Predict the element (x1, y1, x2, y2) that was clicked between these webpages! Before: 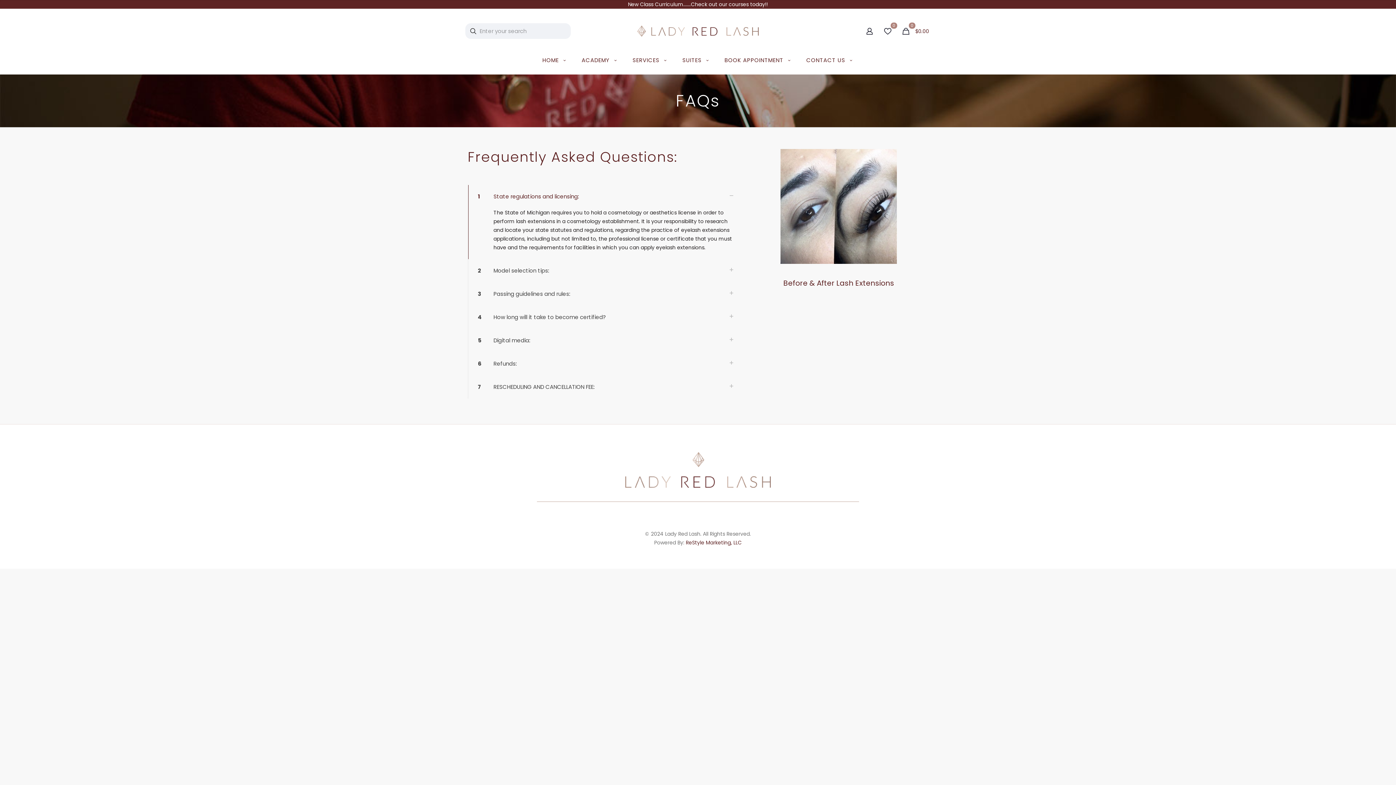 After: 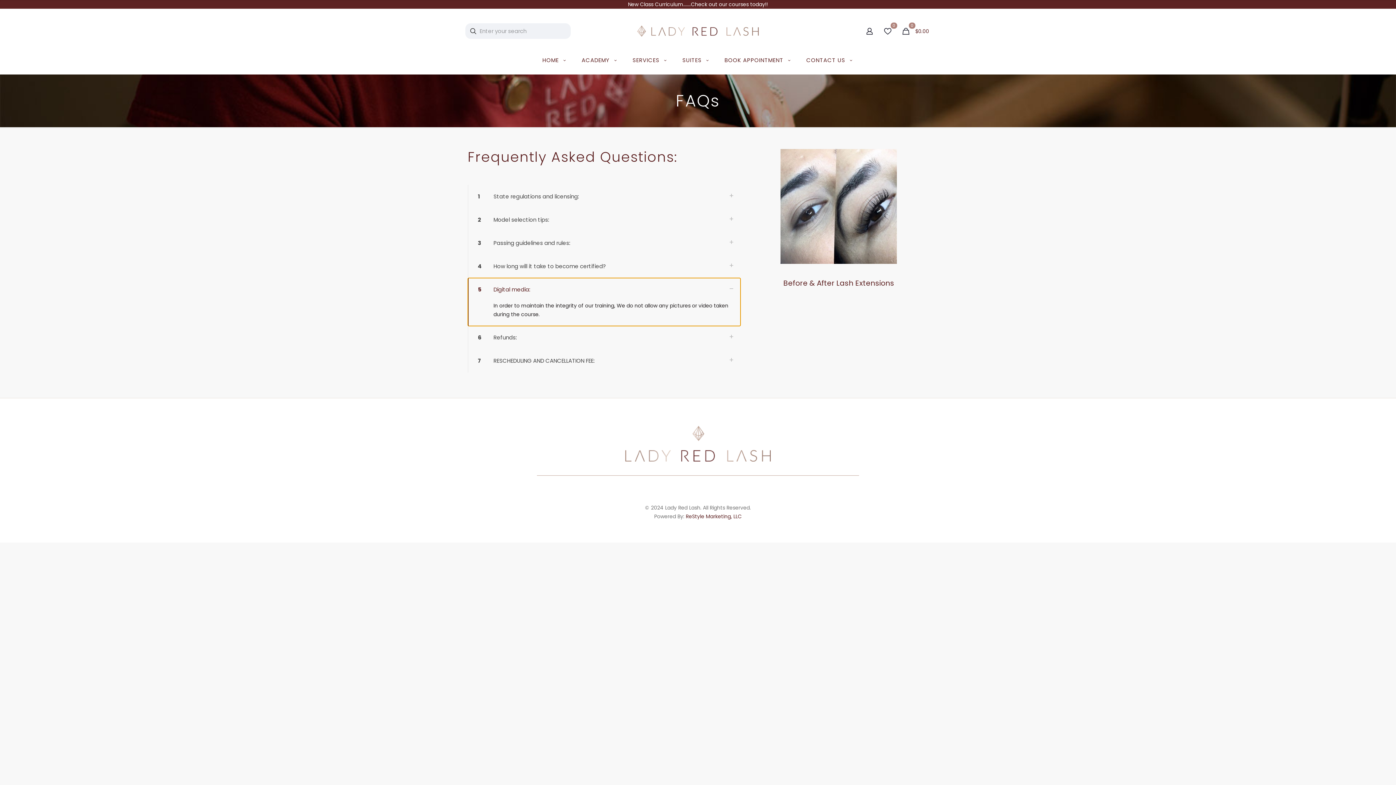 Action: label: 5
Digital media: bbox: (467, 329, 740, 352)